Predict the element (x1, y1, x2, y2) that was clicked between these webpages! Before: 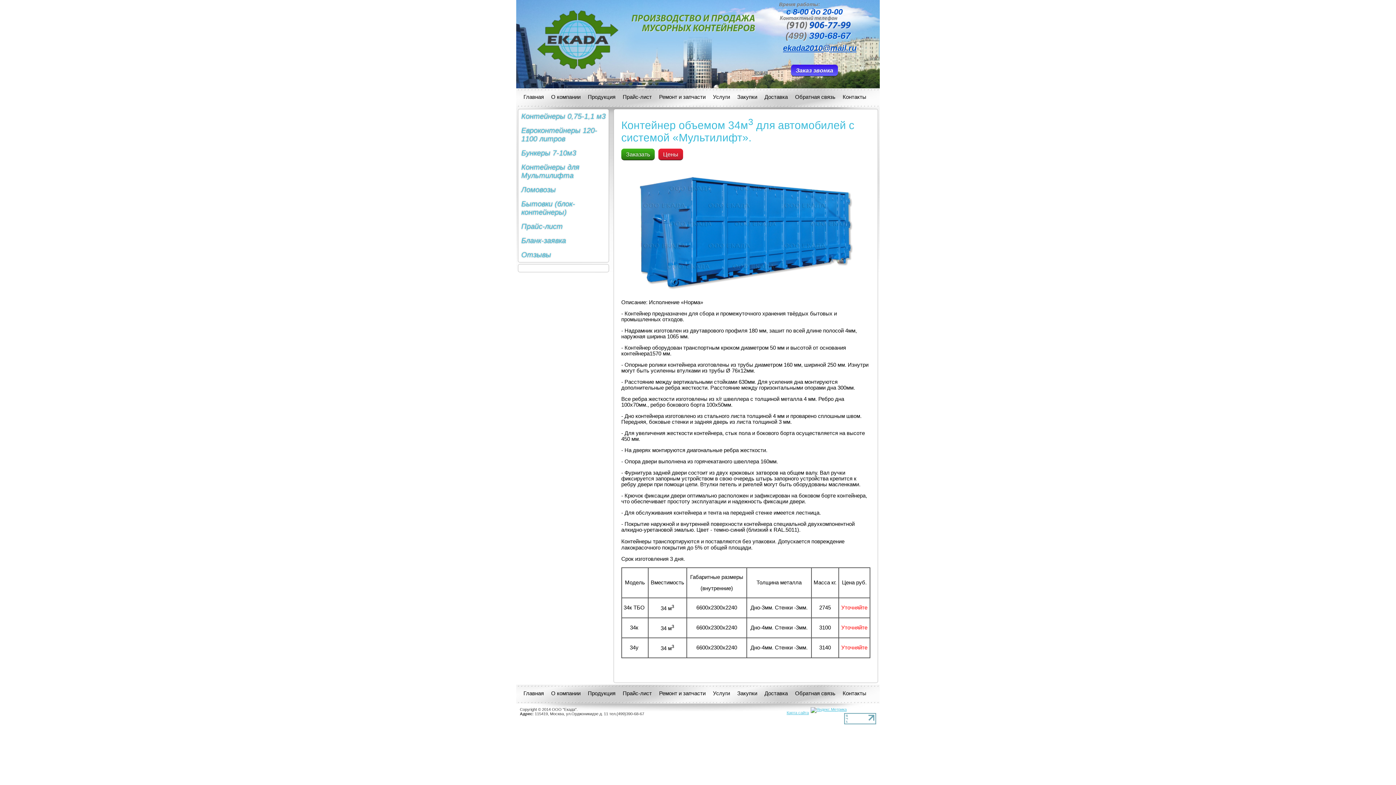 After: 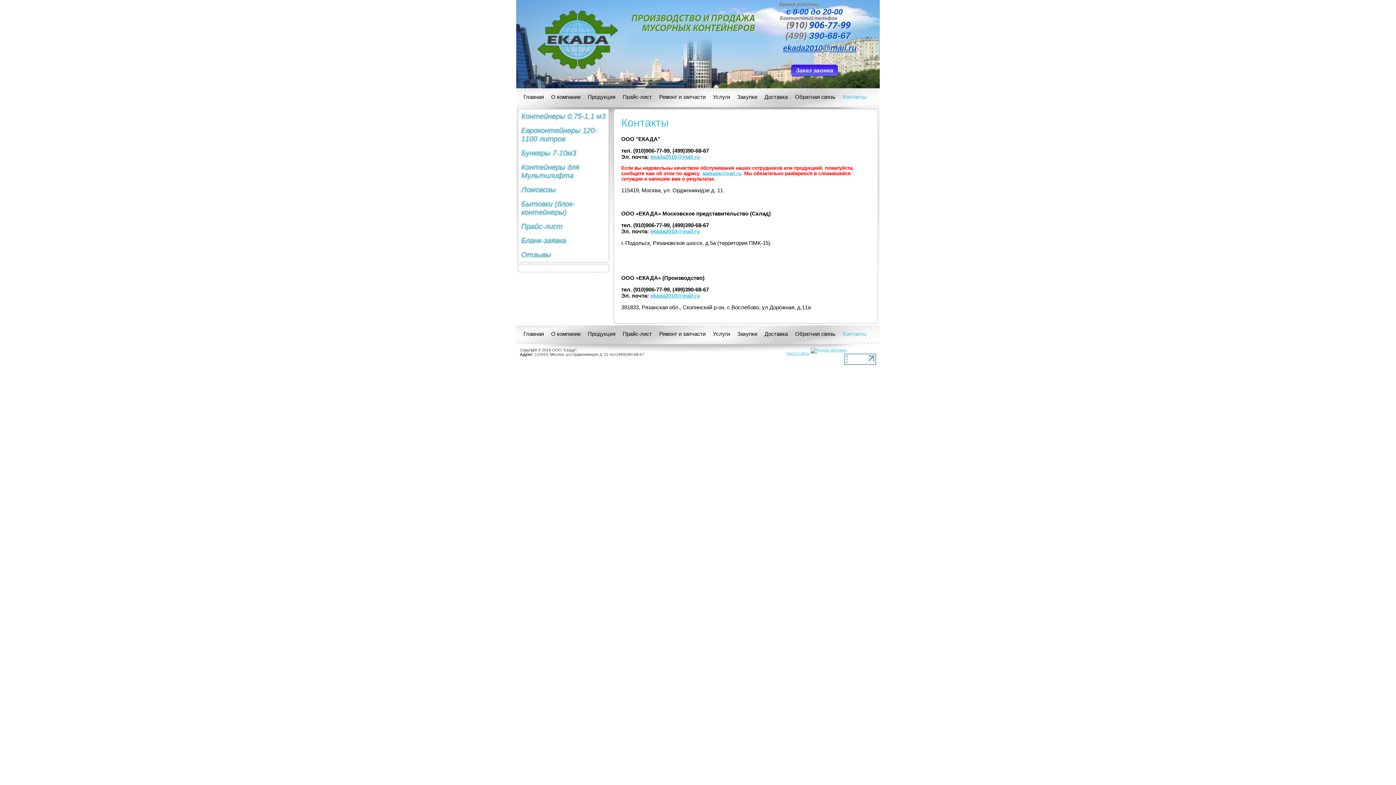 Action: bbox: (842, 690, 866, 696) label: Контакты